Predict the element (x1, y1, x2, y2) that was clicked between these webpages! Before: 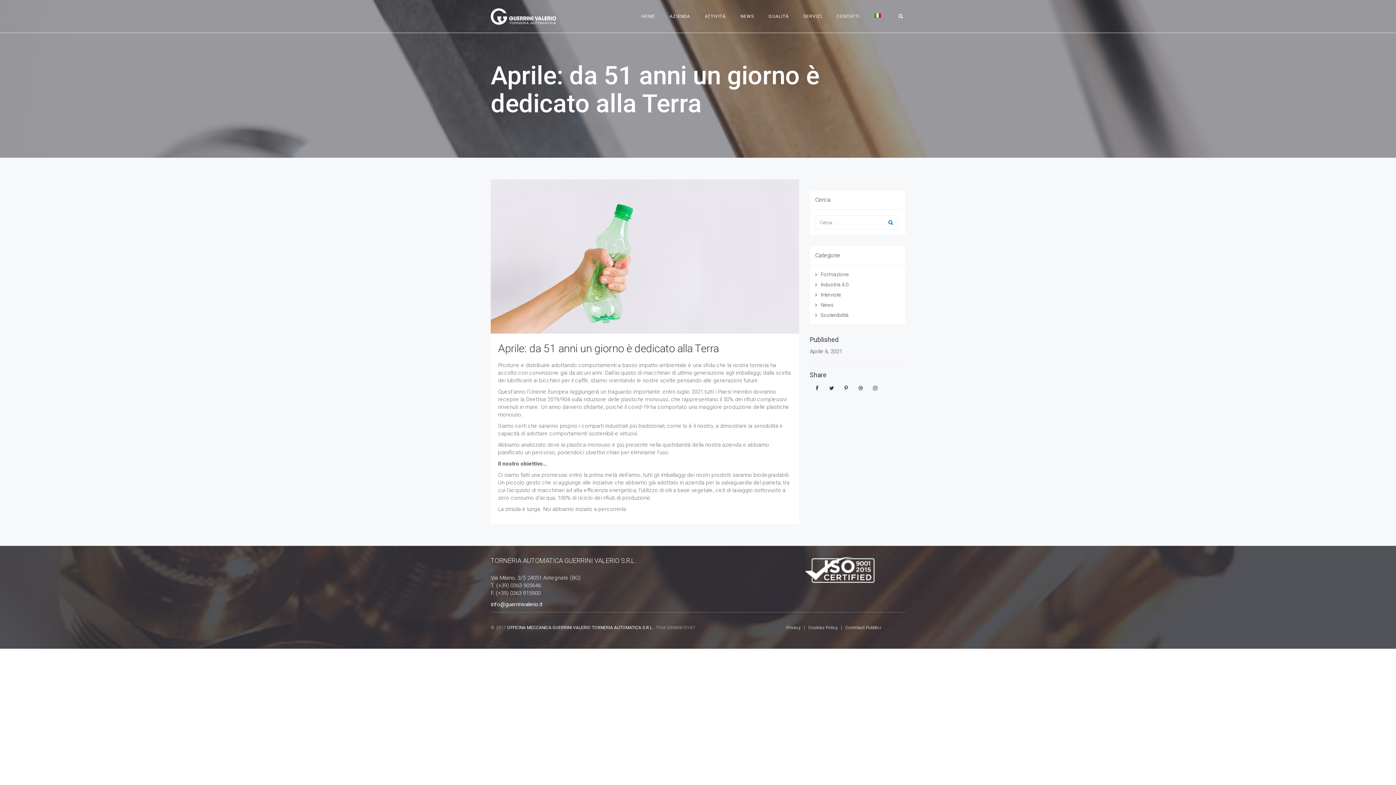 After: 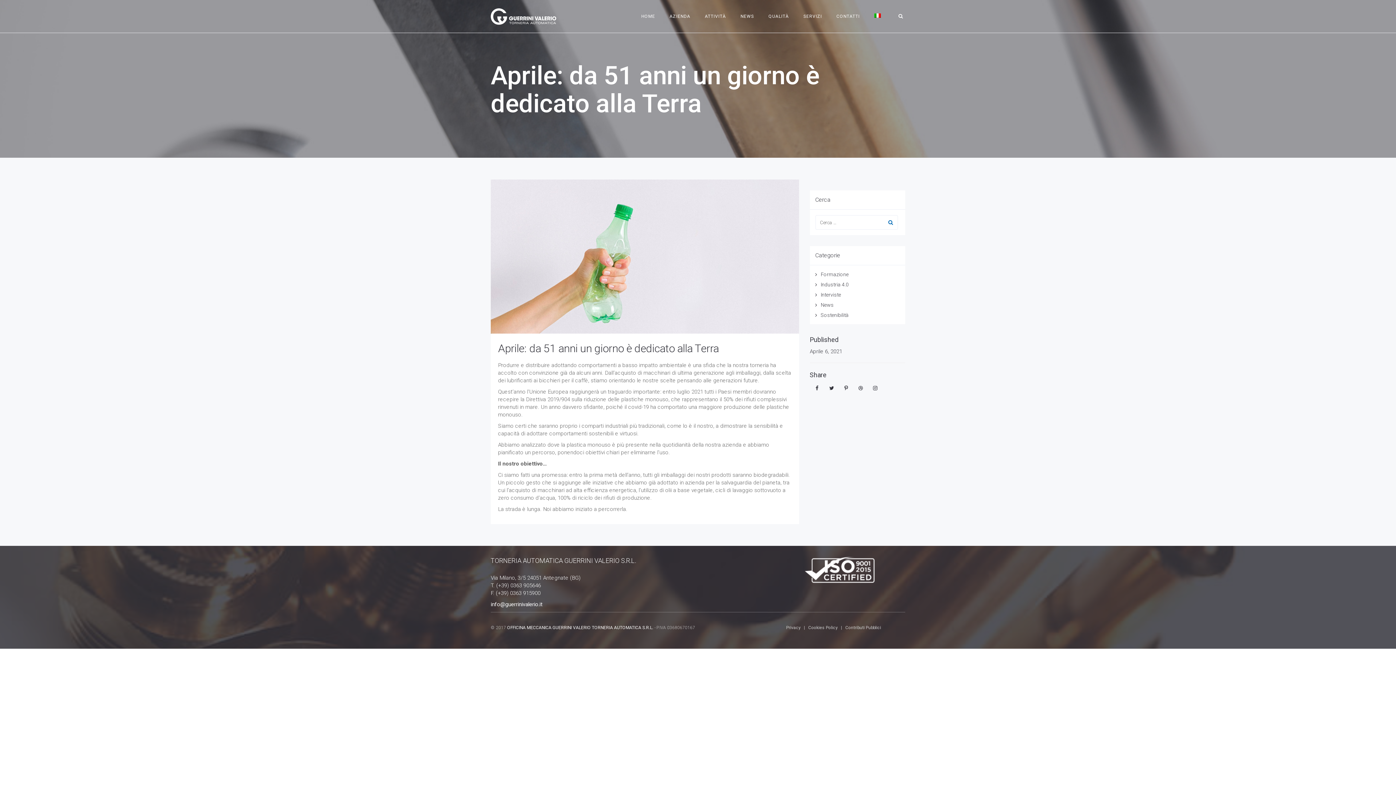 Action: bbox: (869, 10, 886, 21)